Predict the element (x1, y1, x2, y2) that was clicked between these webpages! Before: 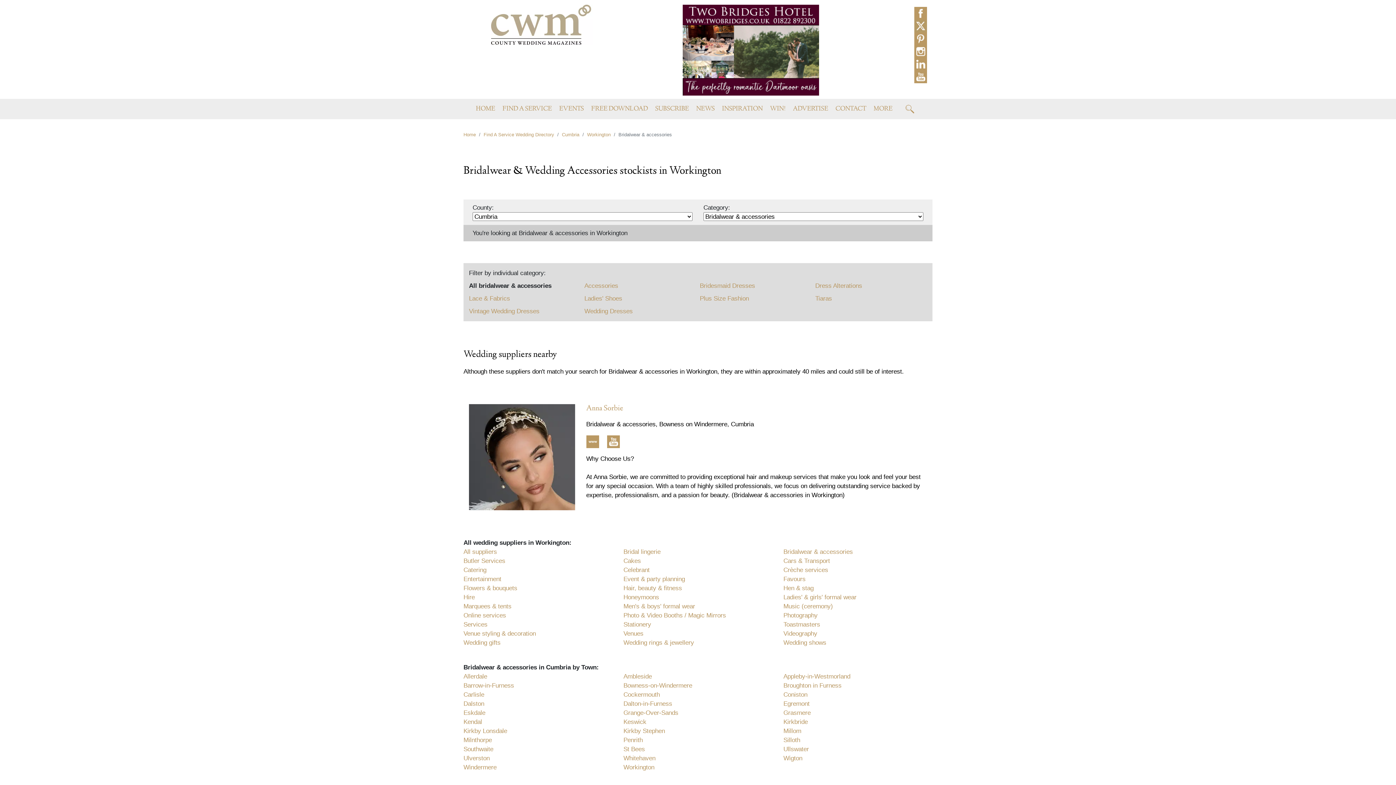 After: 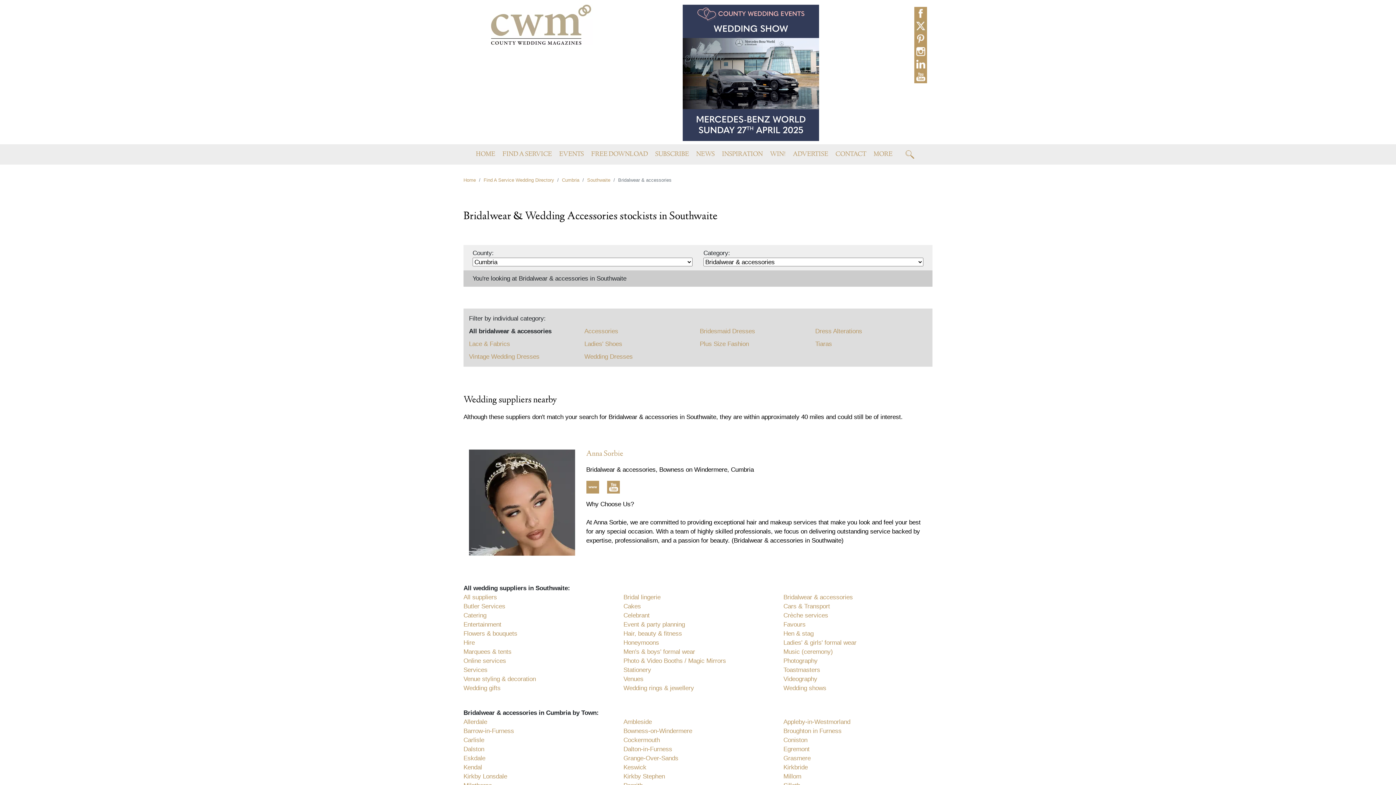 Action: bbox: (463, 745, 493, 752) label: Southwaite